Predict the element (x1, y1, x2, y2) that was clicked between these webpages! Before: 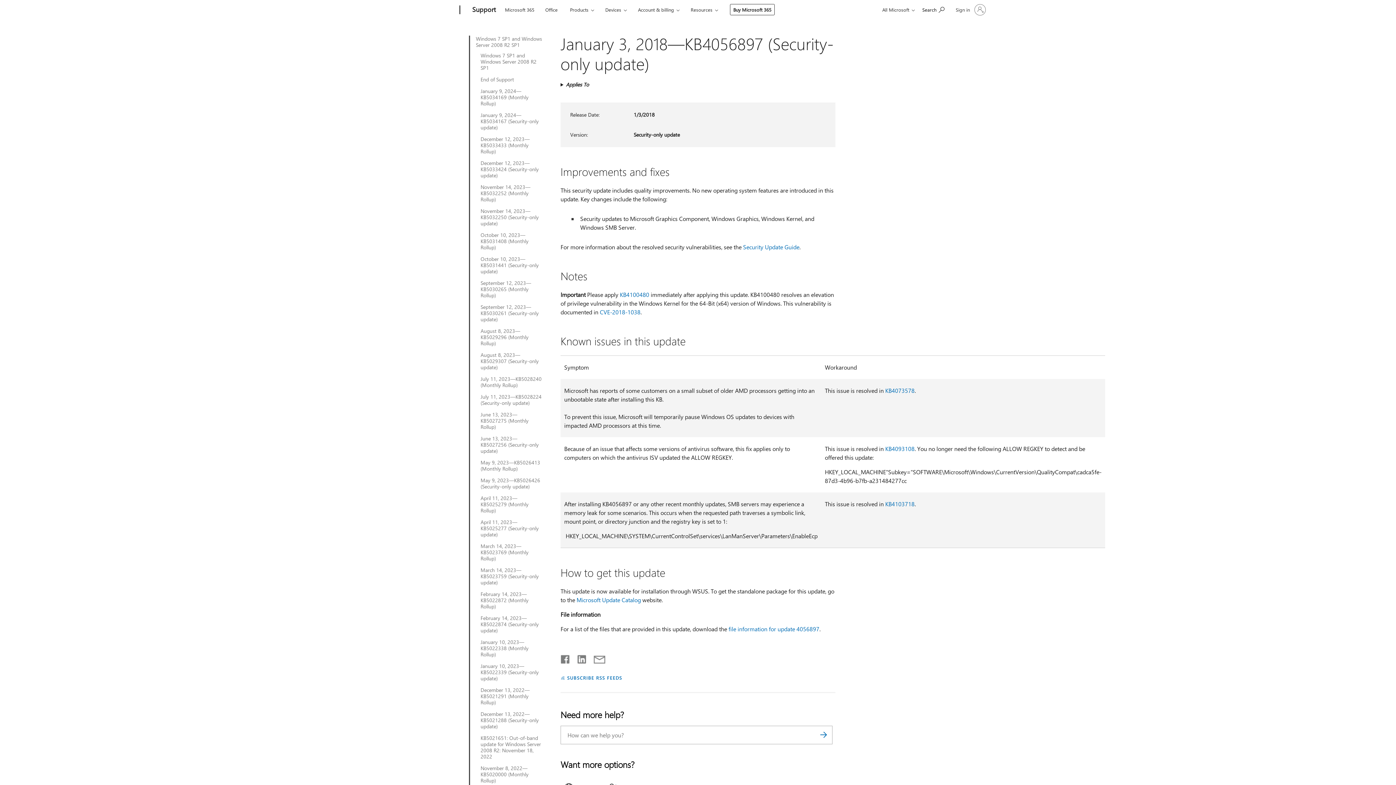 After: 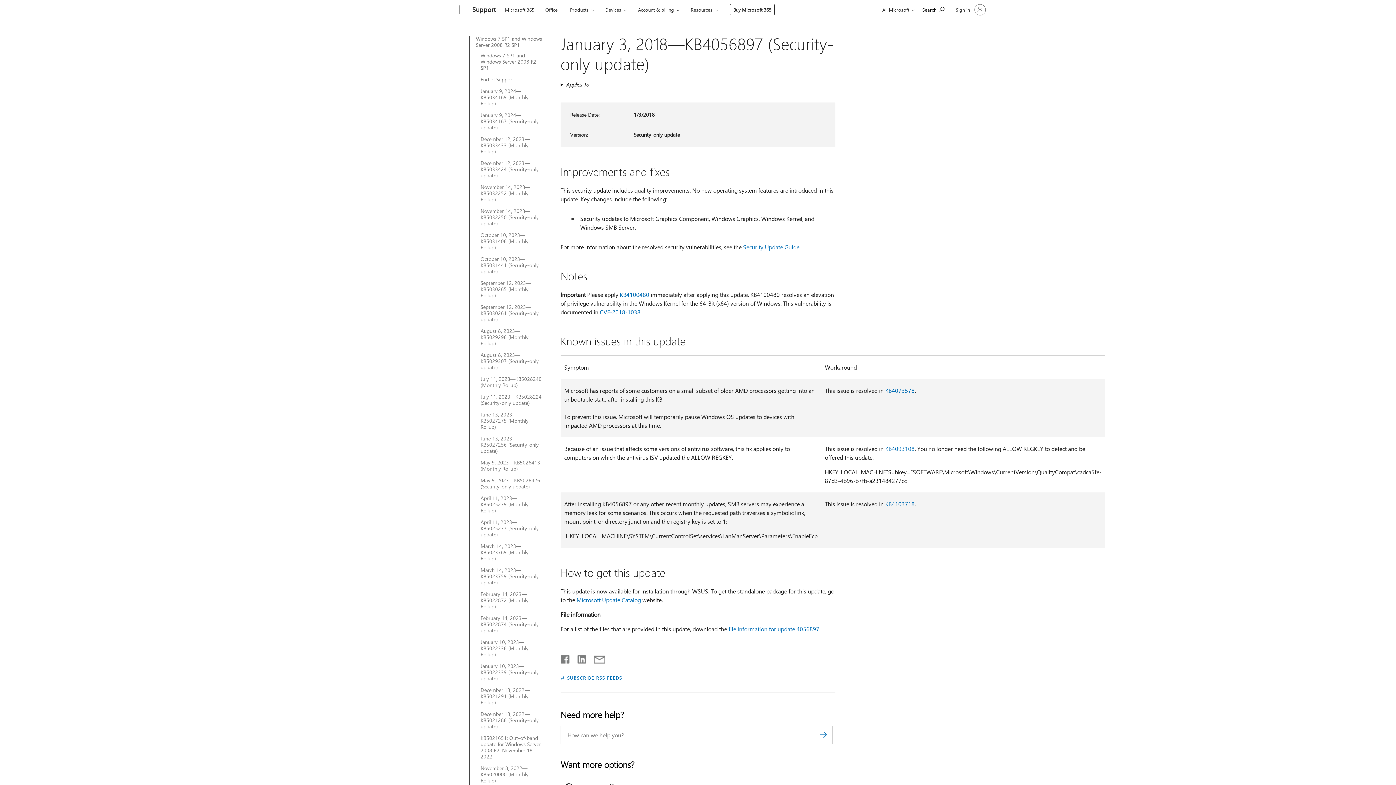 Action: bbox: (570, 655, 587, 660) label: Share on LinkedIn